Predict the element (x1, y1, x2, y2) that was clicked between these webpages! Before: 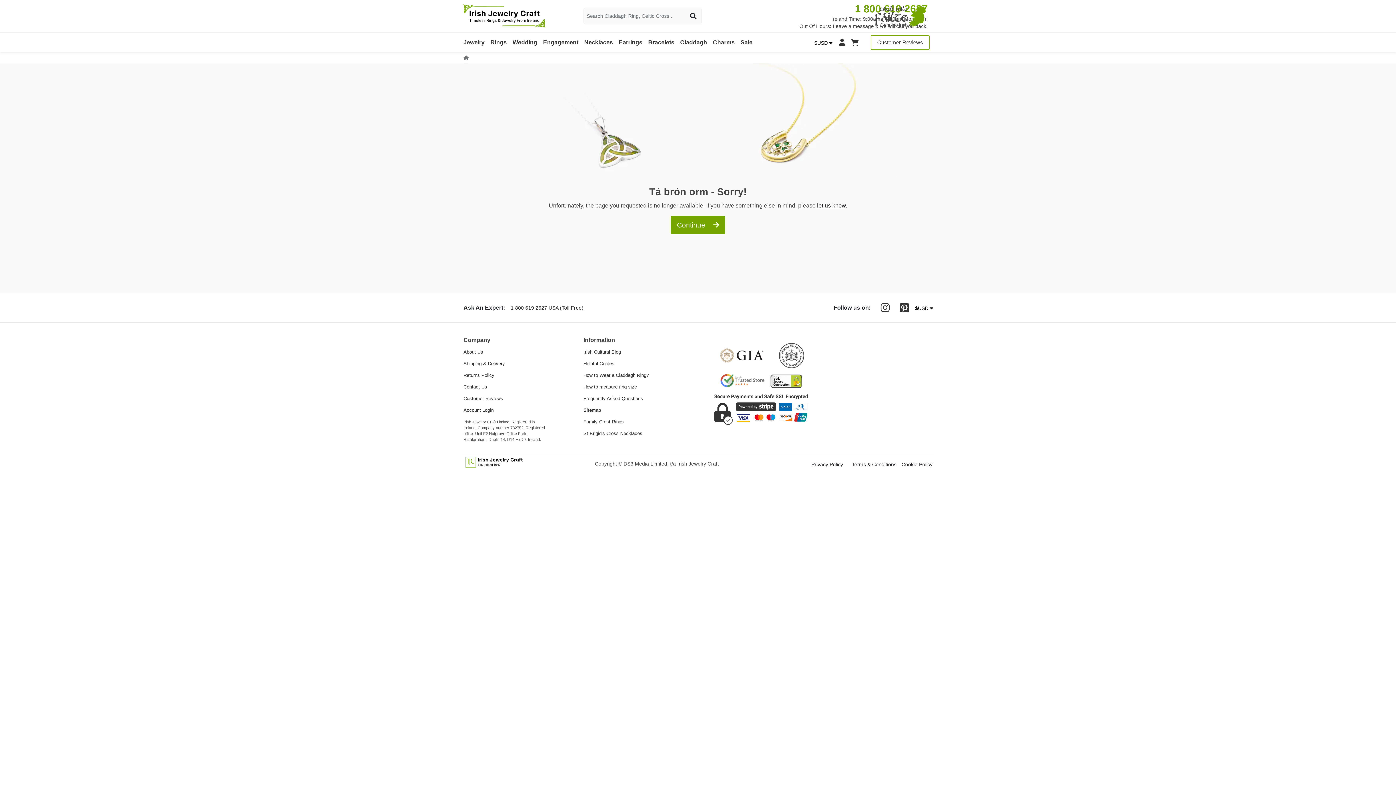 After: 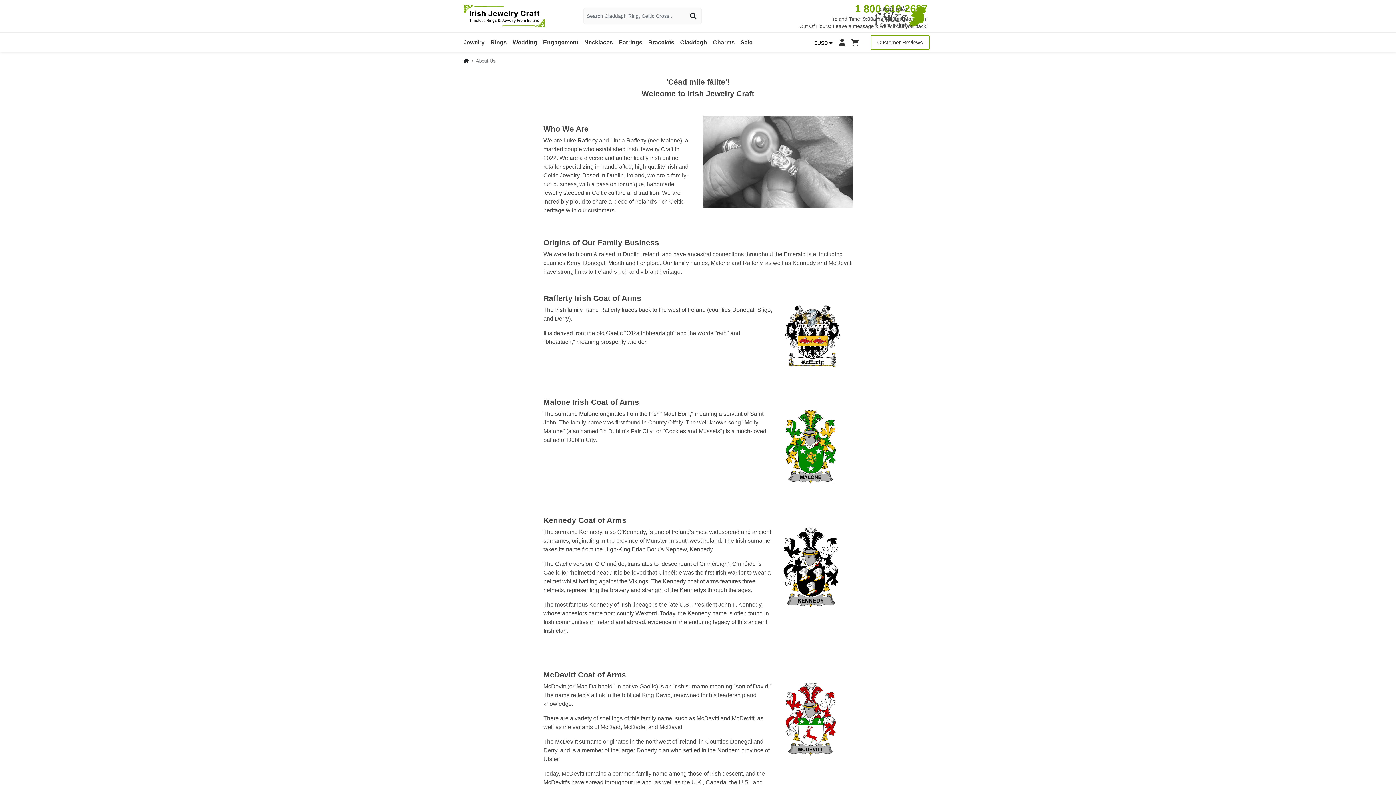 Action: label: About Us bbox: (463, 349, 483, 354)